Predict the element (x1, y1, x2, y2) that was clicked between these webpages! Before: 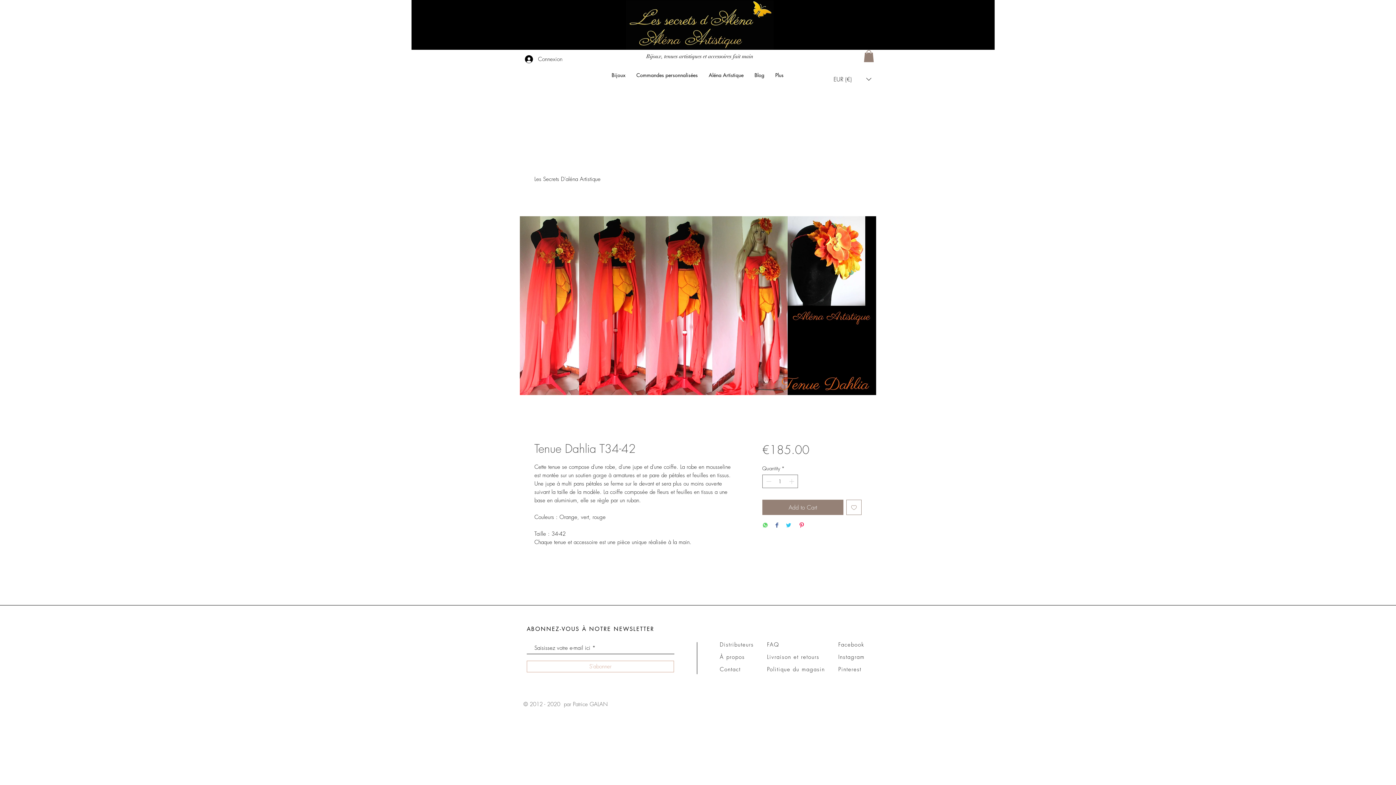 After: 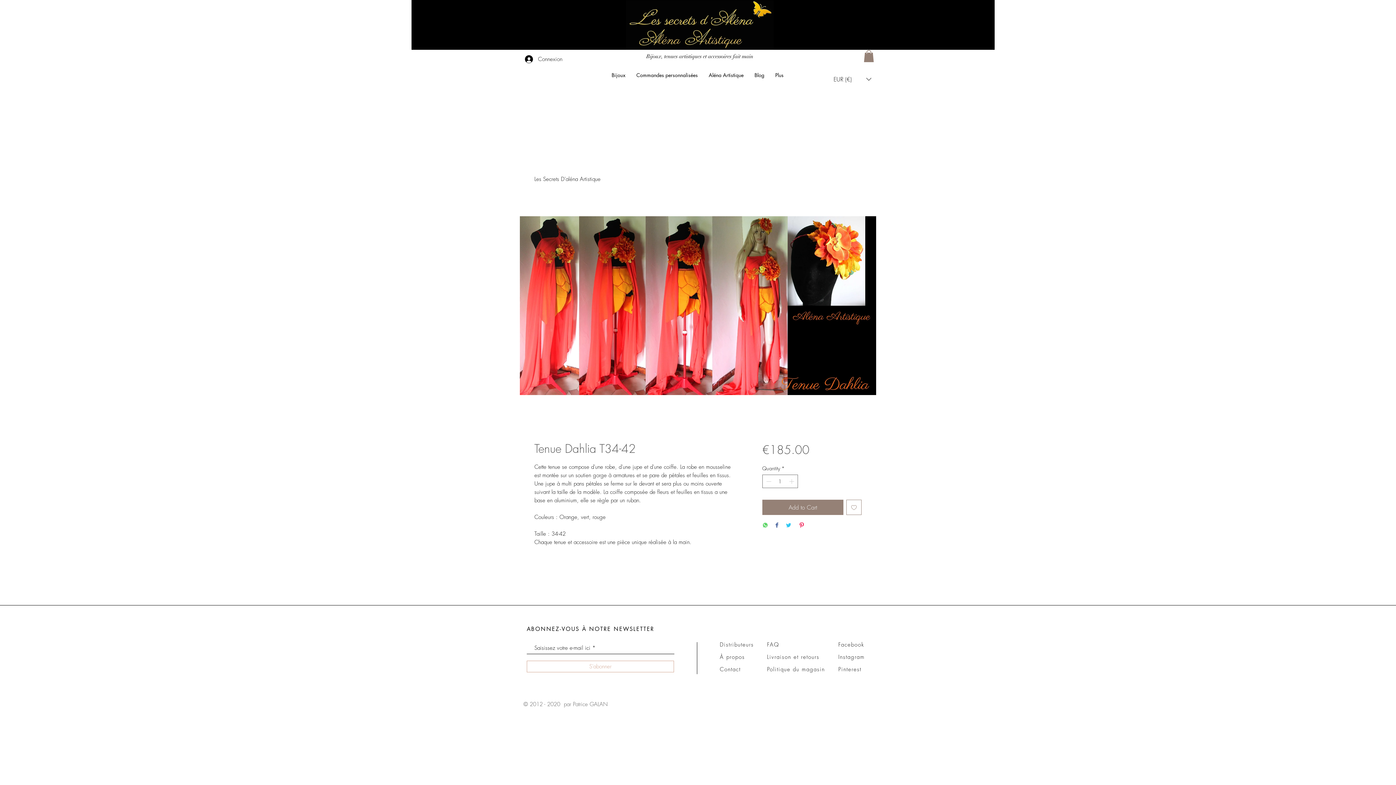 Action: bbox: (864, 50, 874, 62)